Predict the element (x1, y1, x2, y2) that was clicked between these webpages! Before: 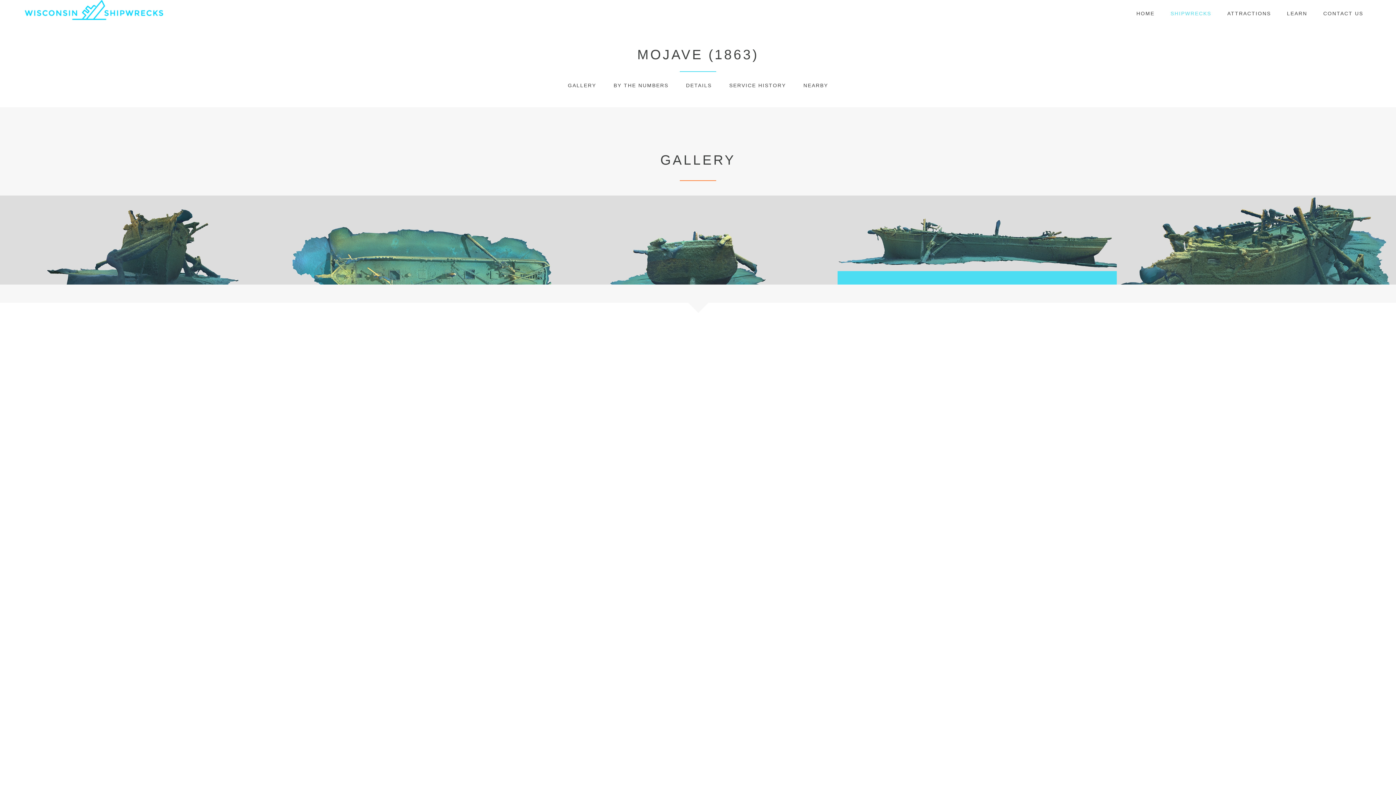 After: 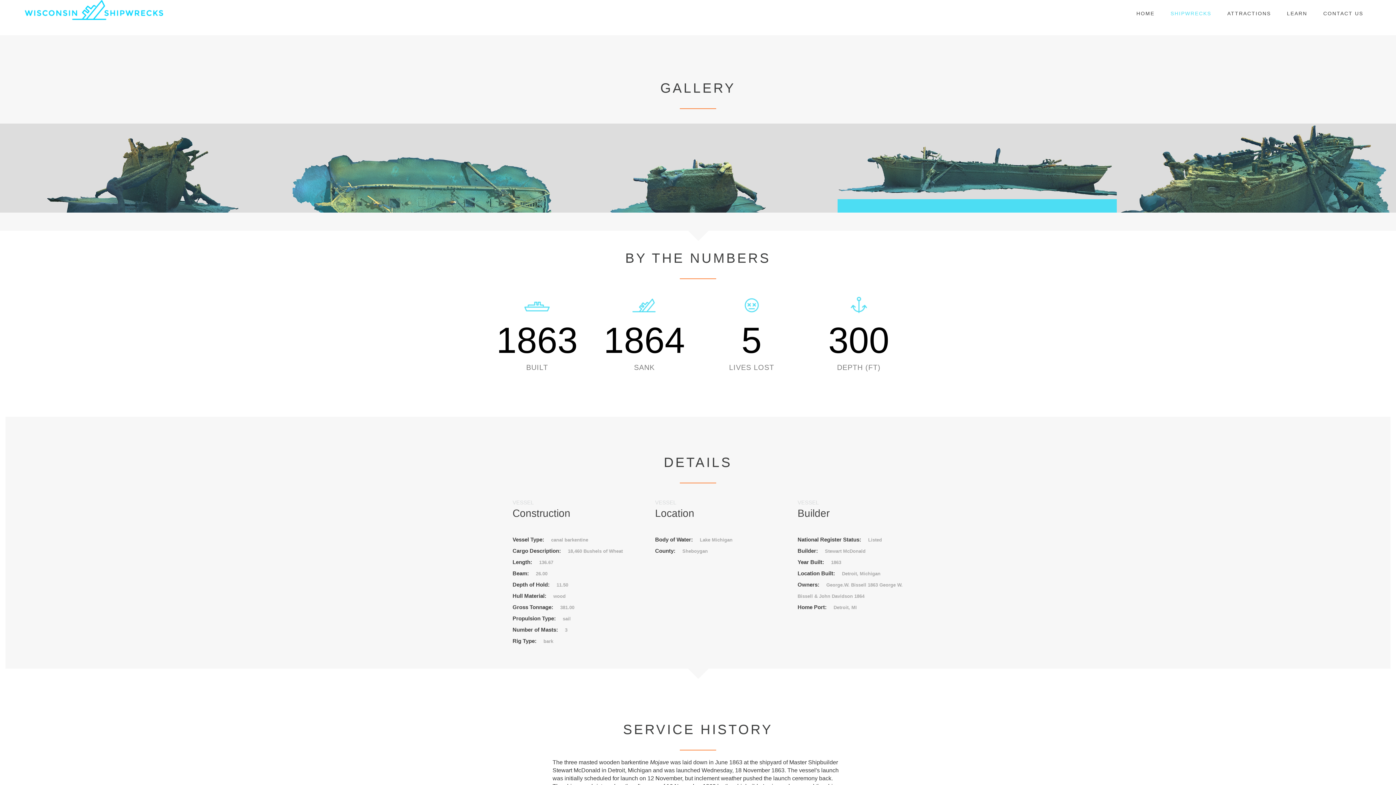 Action: bbox: (568, 82, 596, 88) label: GALLERY